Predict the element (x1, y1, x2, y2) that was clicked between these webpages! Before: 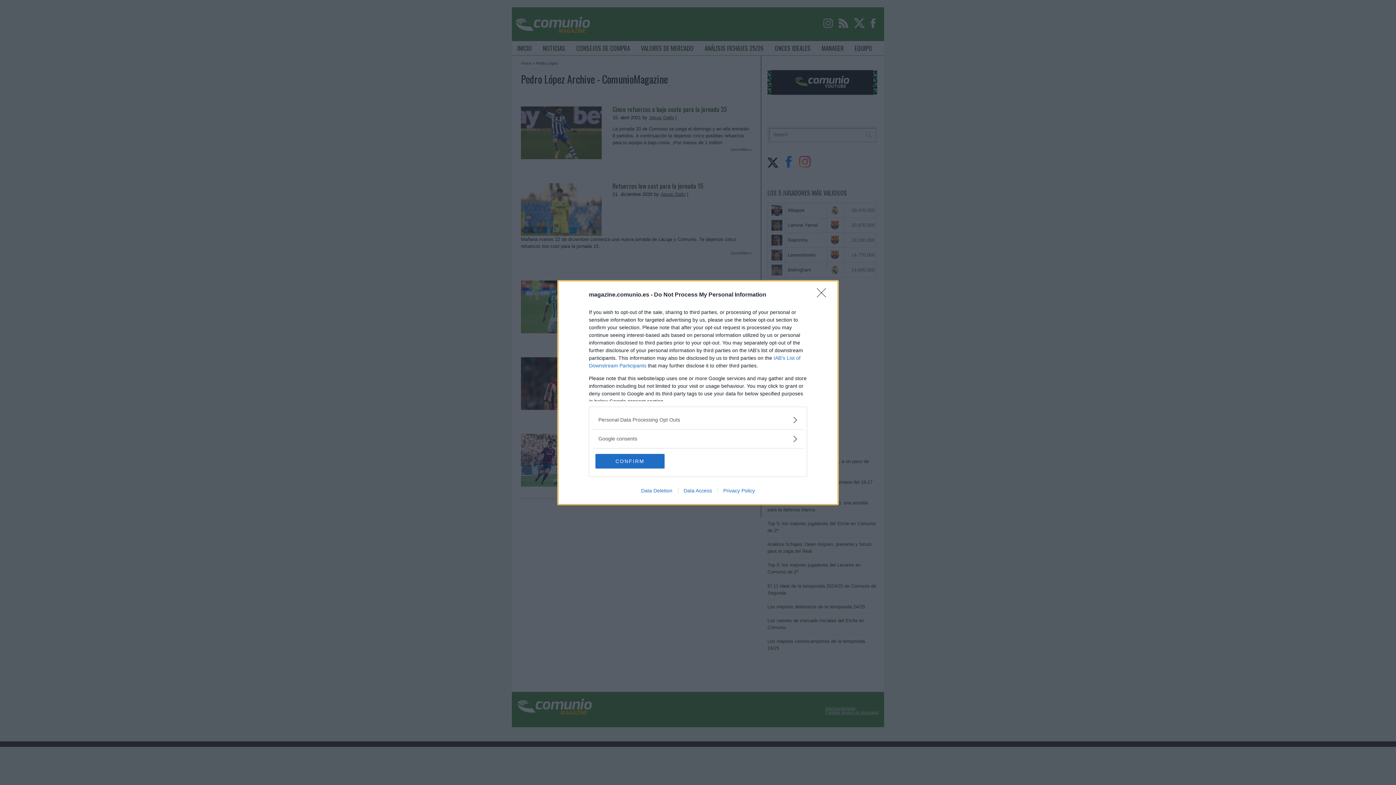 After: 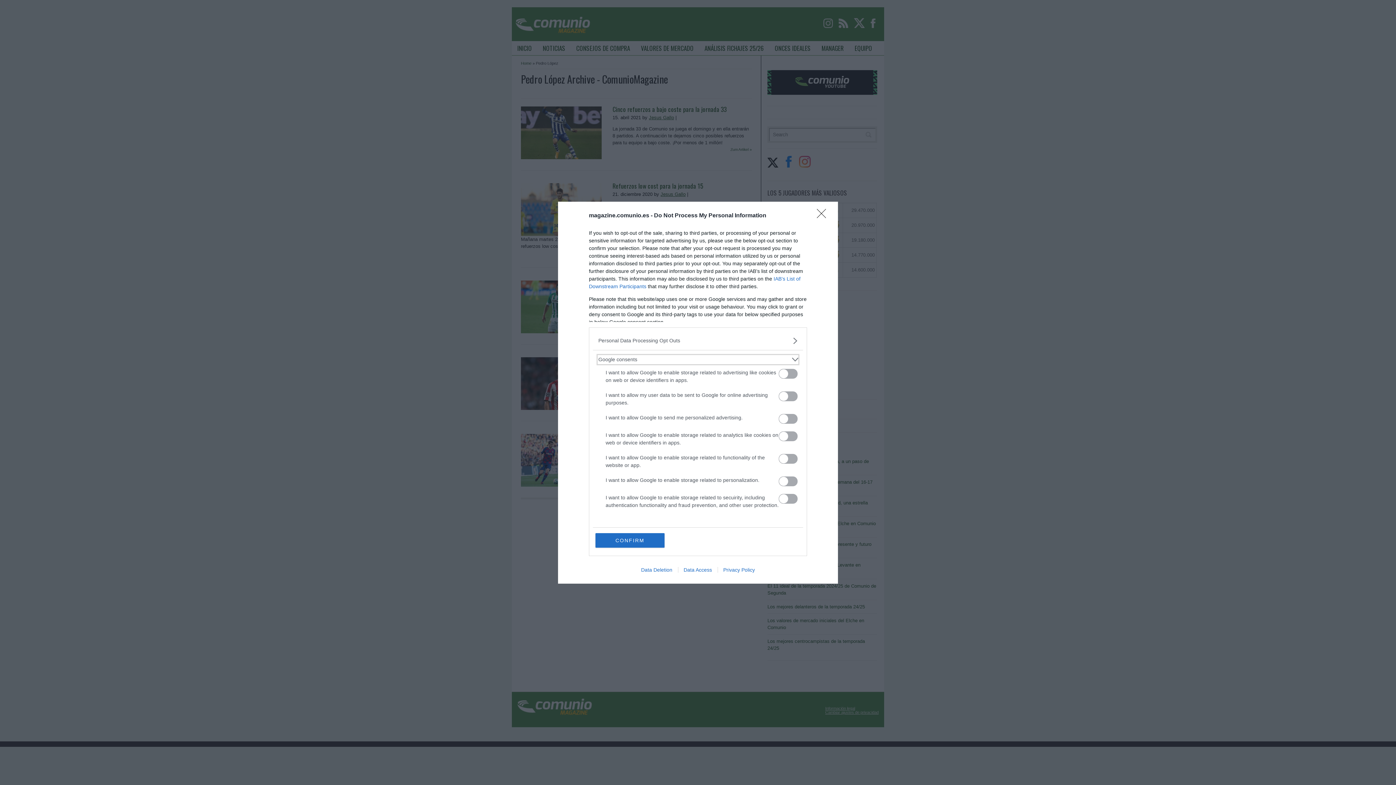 Action: label: Google consents bbox: (598, 435, 797, 442)